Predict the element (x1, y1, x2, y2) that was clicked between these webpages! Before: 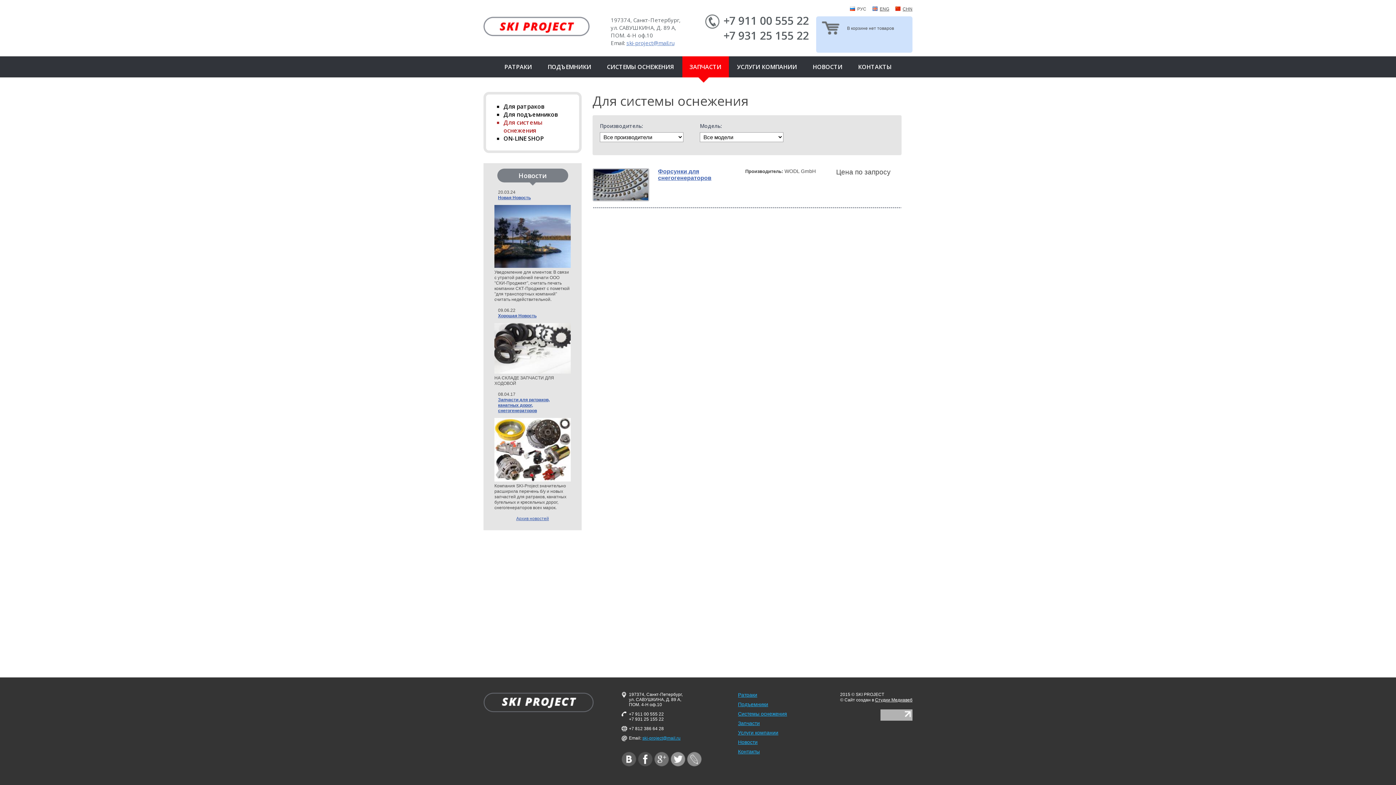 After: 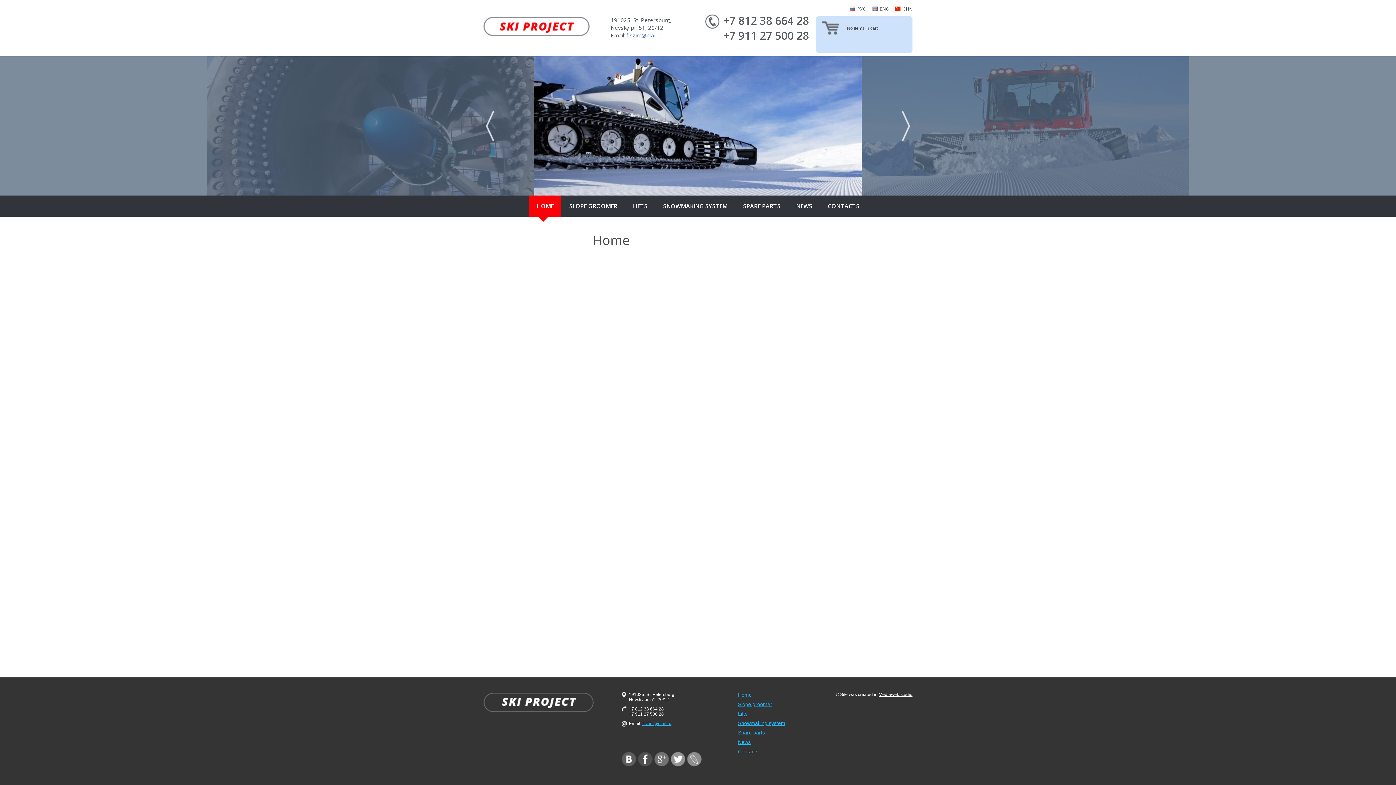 Action: label: ENG bbox: (872, 6, 889, 10)